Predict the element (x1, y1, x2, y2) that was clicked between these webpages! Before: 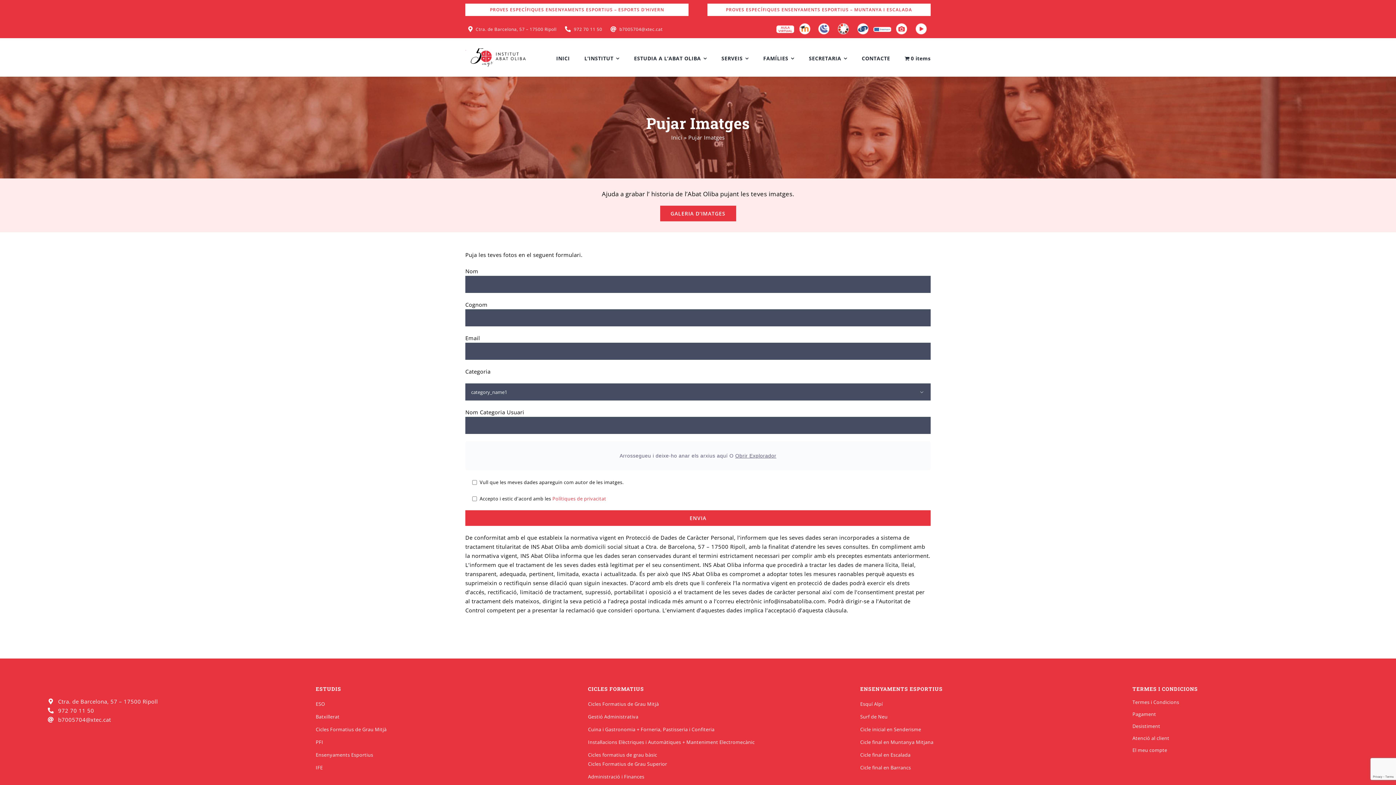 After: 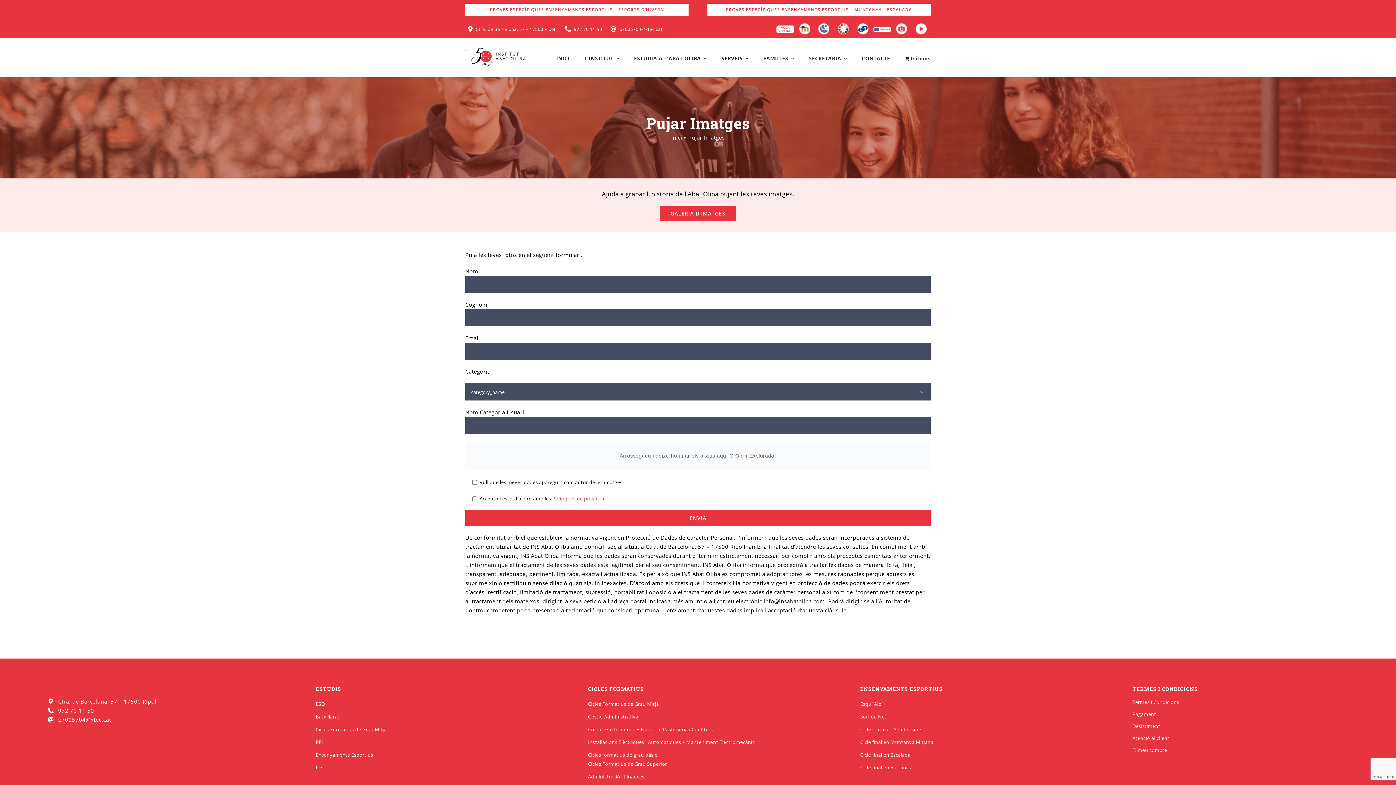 Action: bbox: (915, 22, 926, 29) label: Video